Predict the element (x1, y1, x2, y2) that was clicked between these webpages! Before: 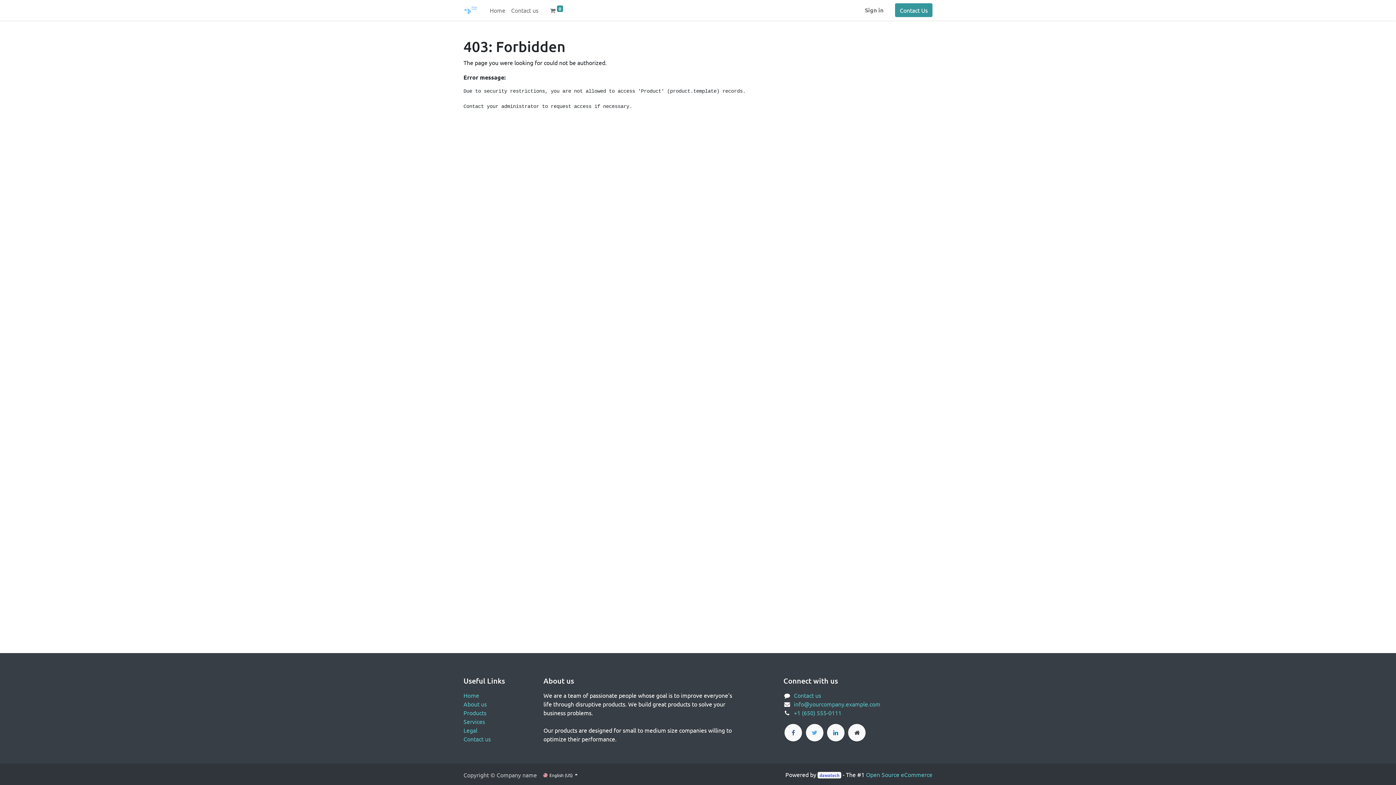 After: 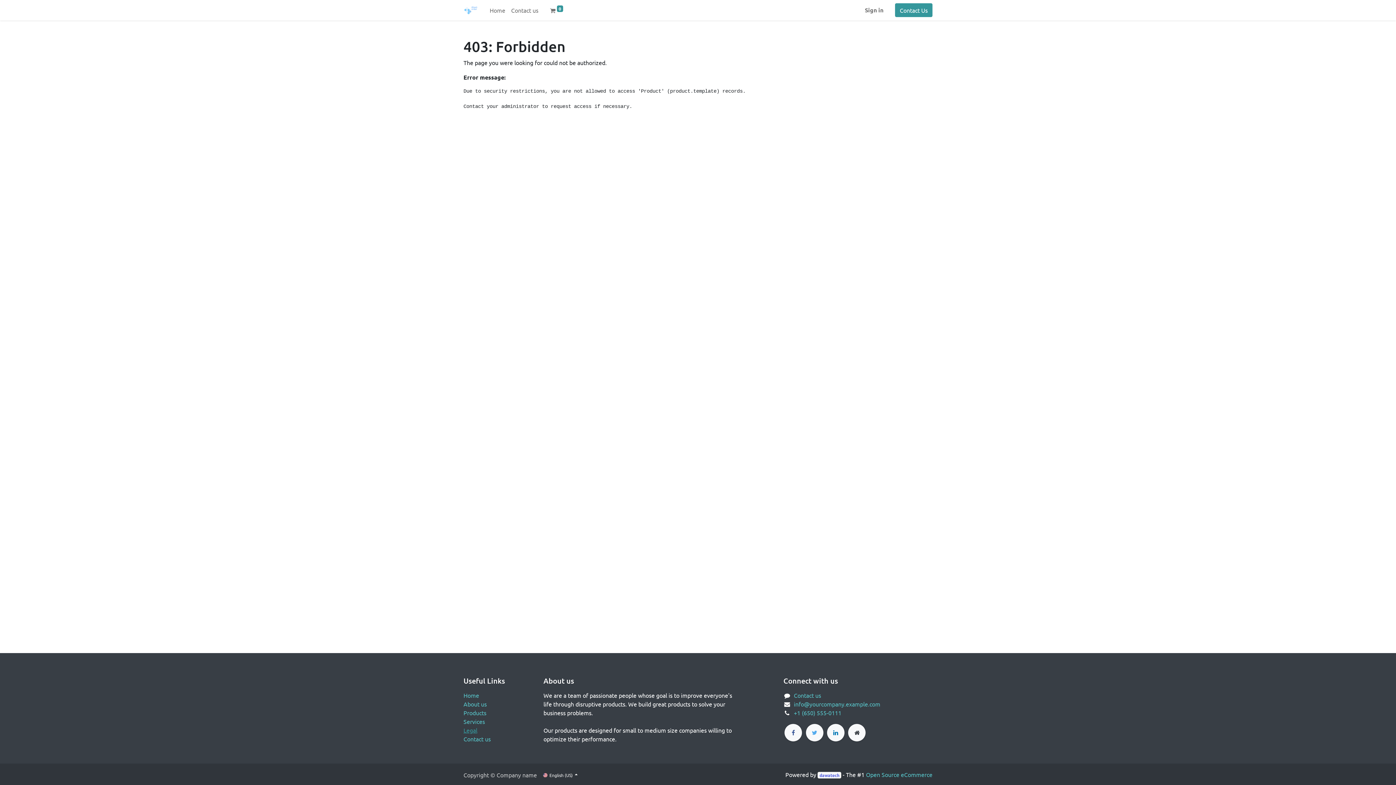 Action: label: Legal bbox: (463, 726, 477, 734)